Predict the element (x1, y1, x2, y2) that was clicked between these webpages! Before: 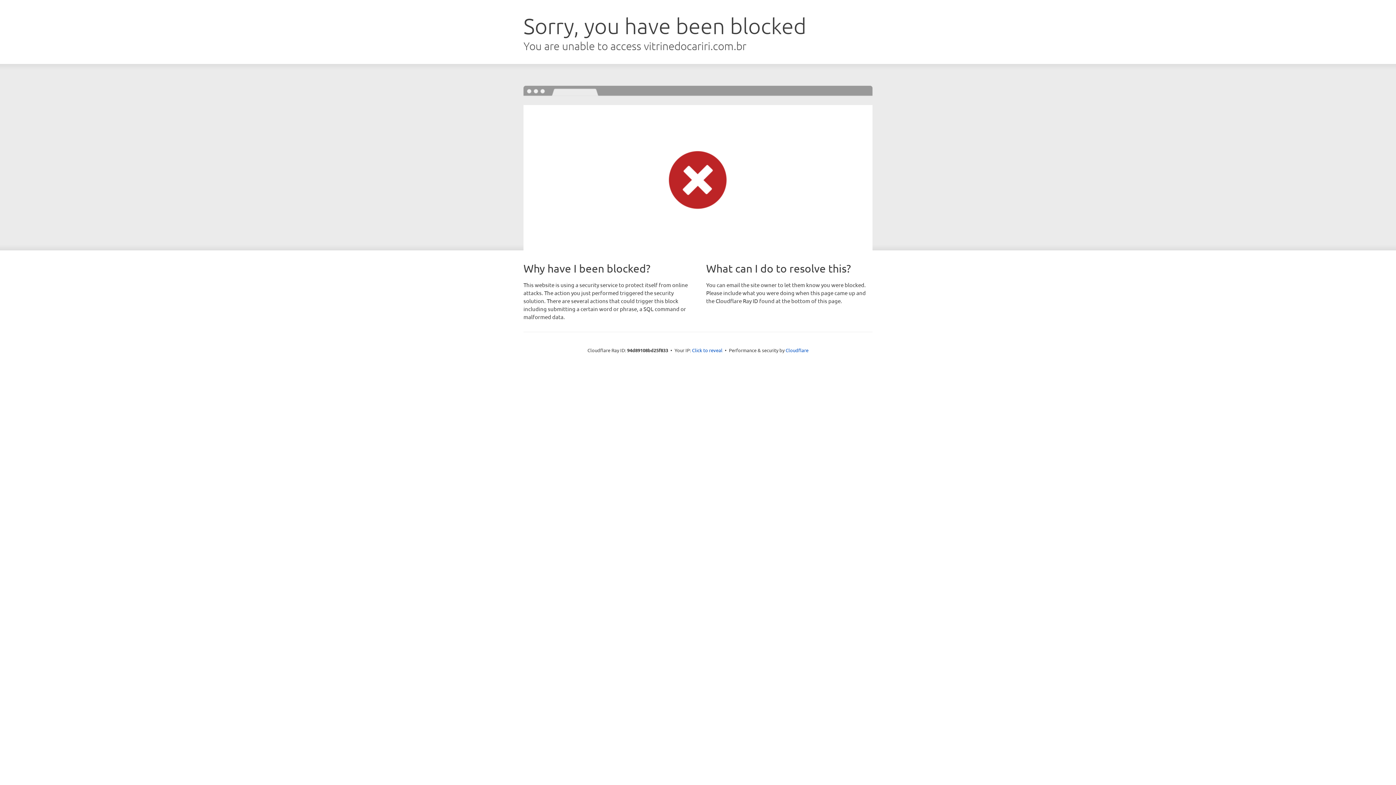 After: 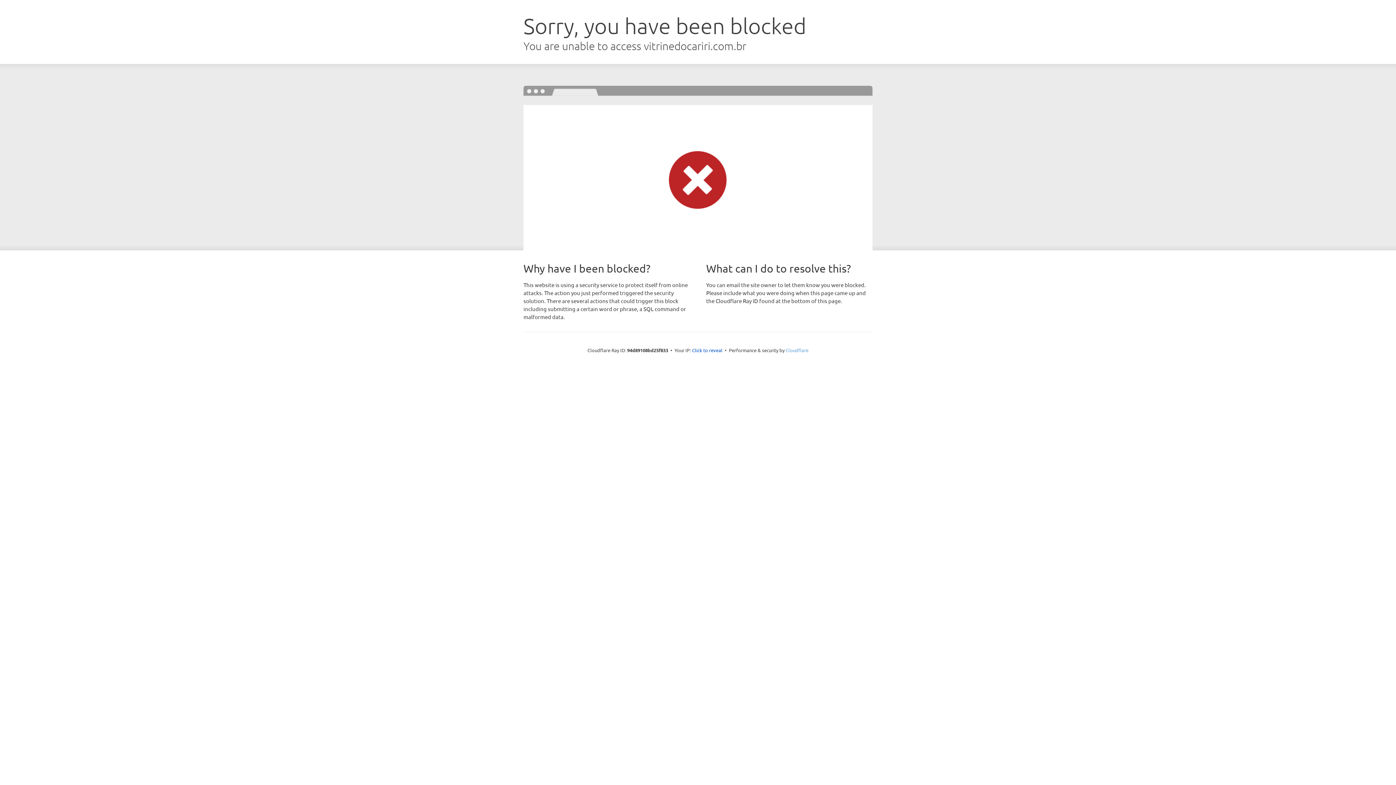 Action: bbox: (785, 347, 808, 353) label: Cloudflare